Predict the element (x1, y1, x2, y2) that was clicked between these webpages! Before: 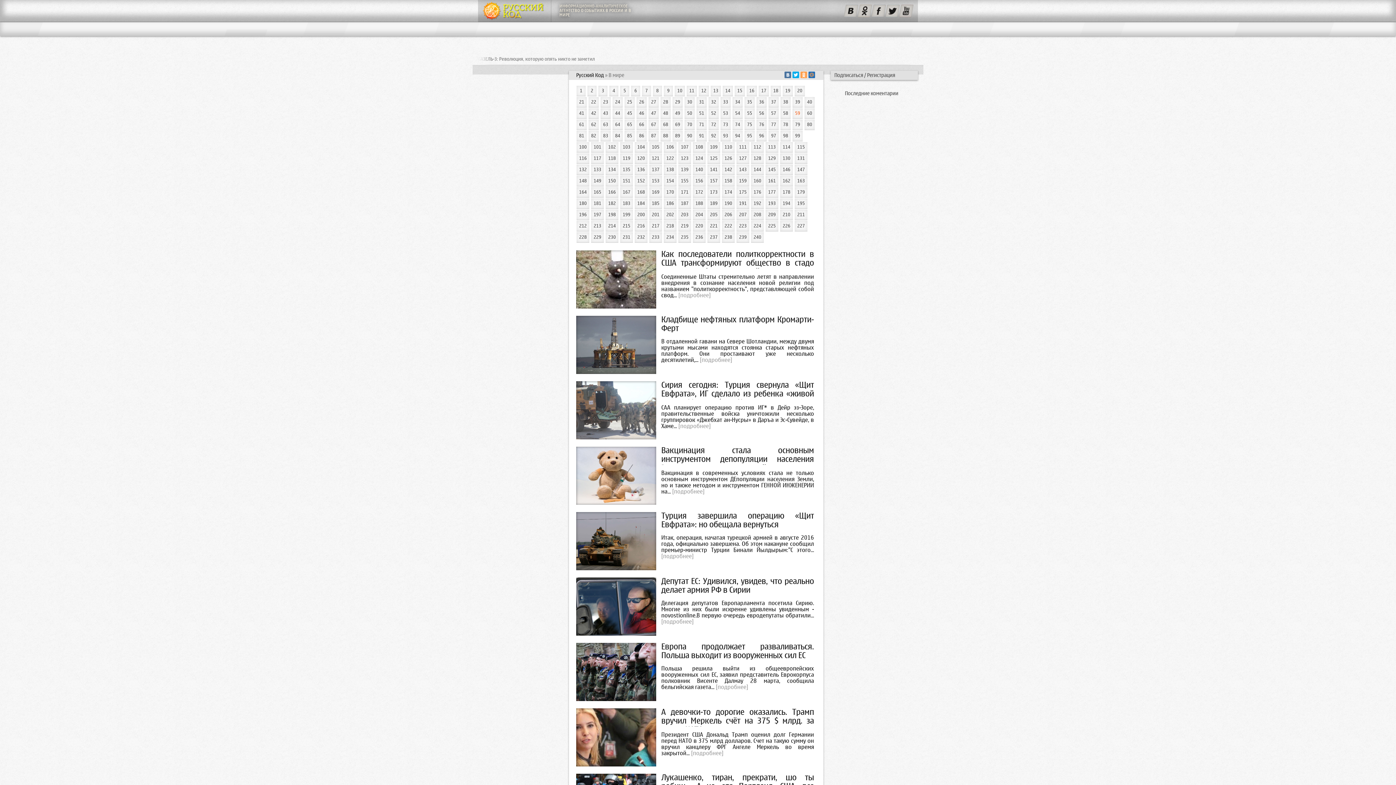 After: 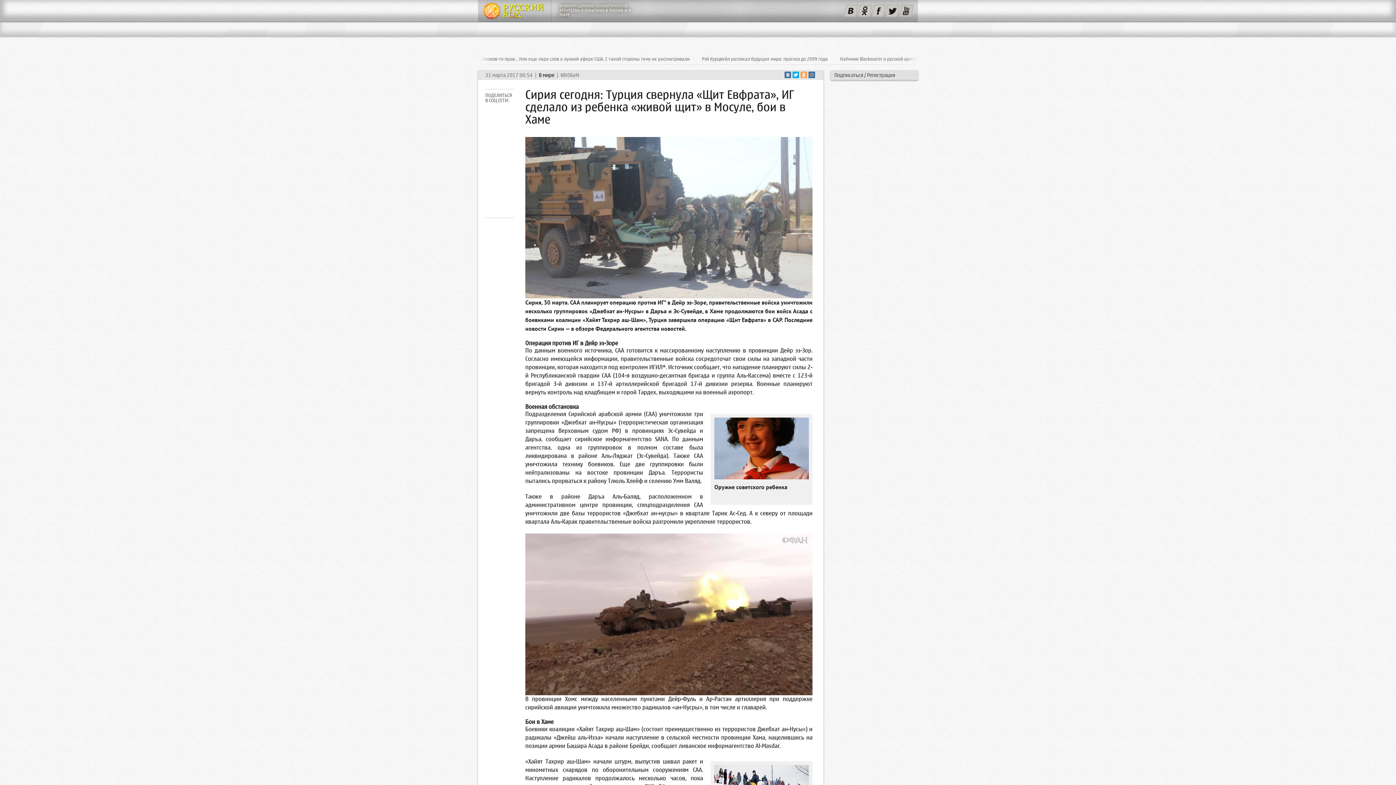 Action: bbox: (576, 381, 656, 439) label:  